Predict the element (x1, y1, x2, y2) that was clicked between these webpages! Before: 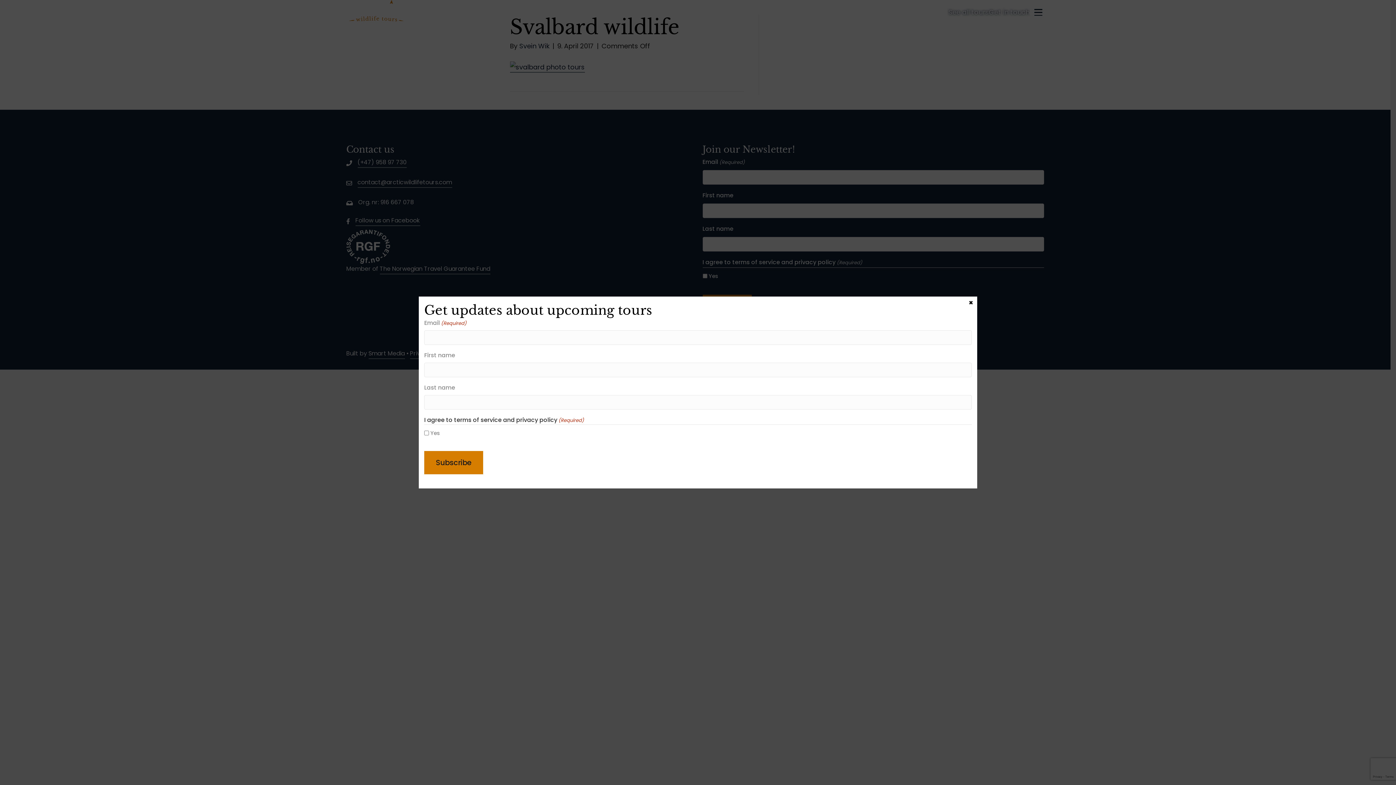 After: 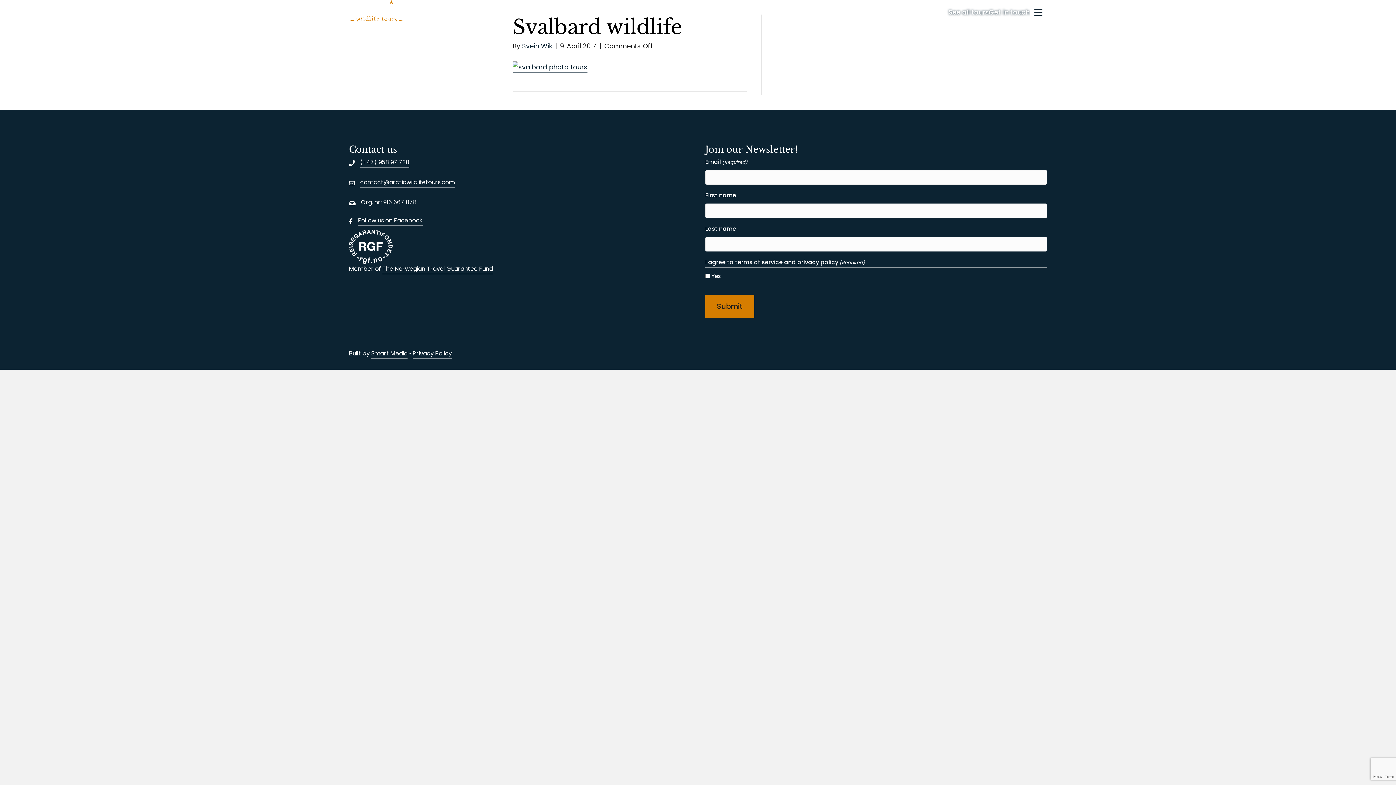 Action: label: Close bbox: (967, 299, 974, 305)